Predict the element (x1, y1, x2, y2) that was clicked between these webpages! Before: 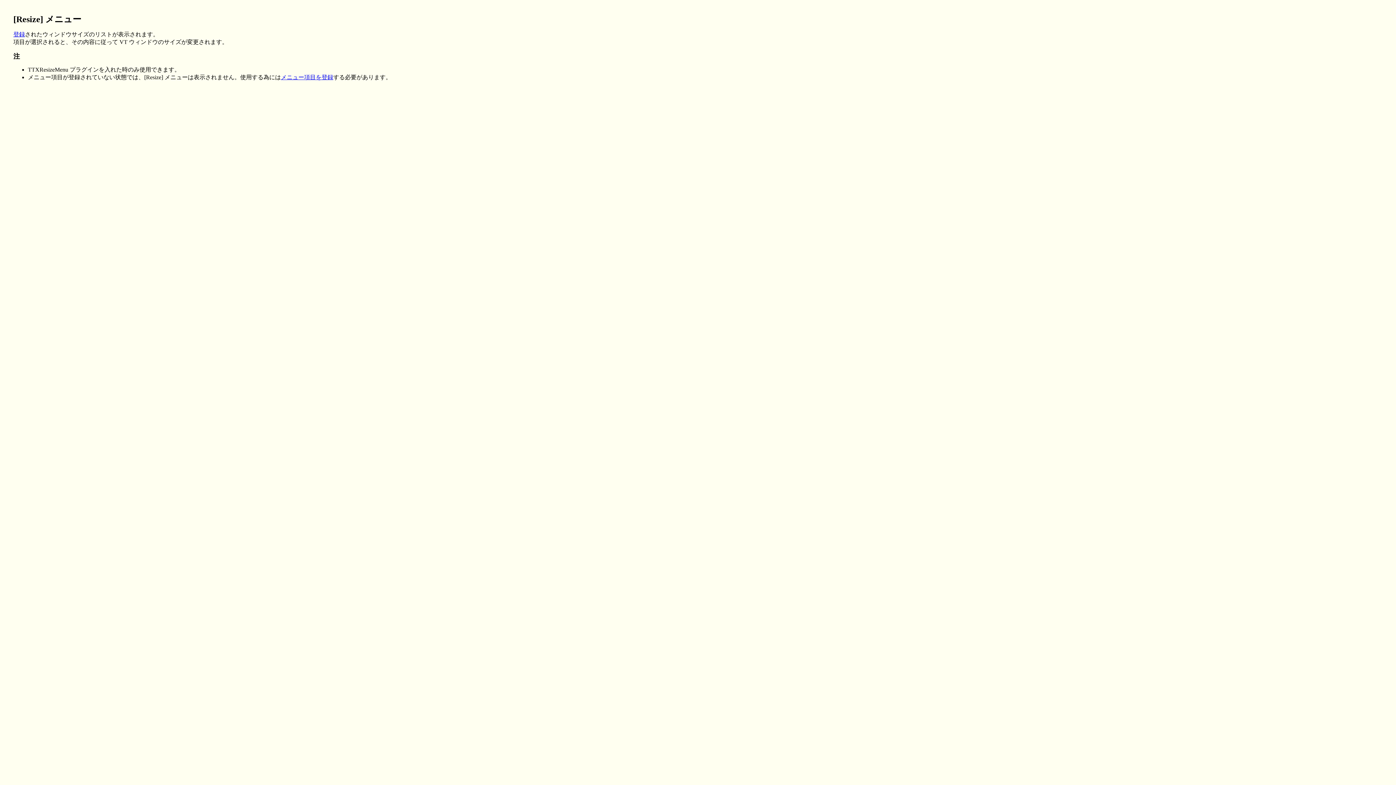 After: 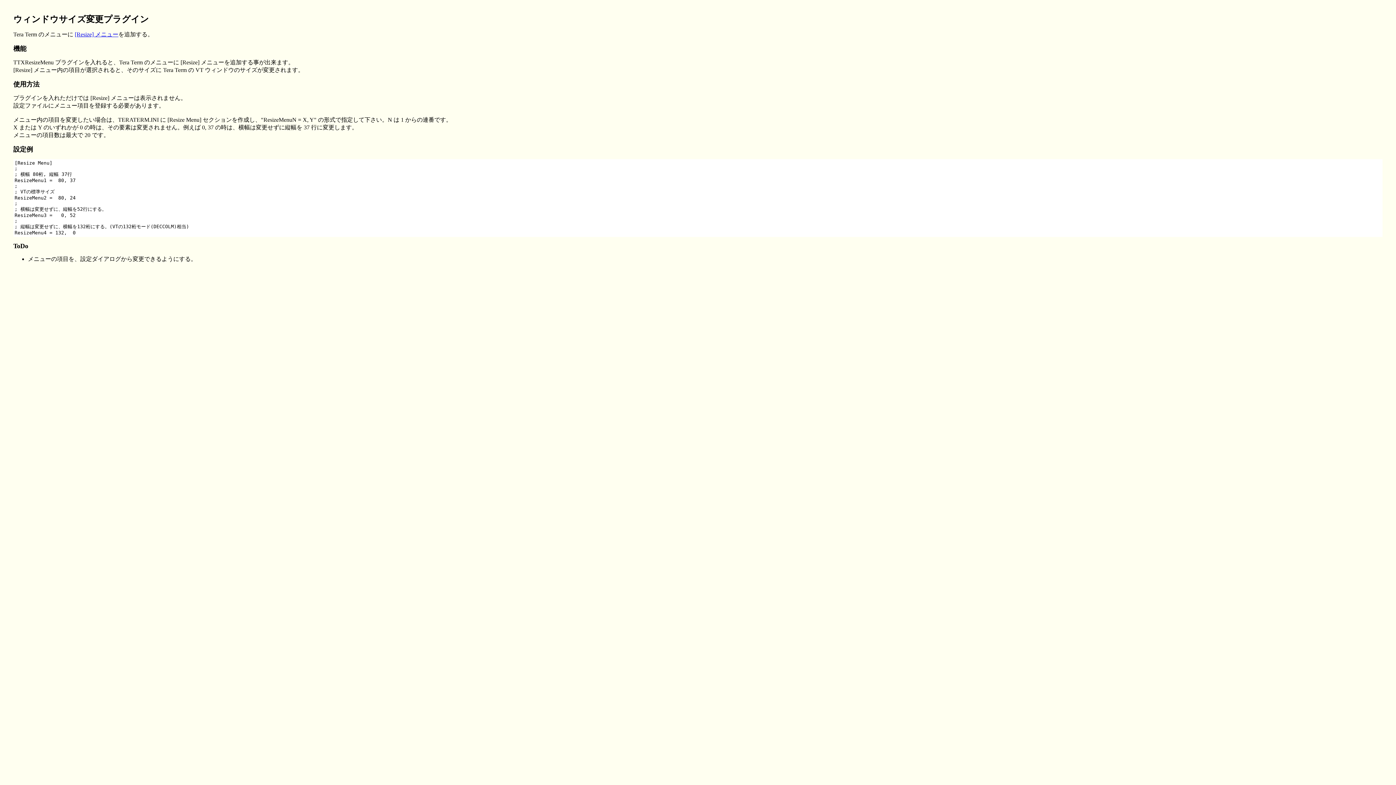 Action: label: メニュー項目を登録 bbox: (280, 74, 333, 80)